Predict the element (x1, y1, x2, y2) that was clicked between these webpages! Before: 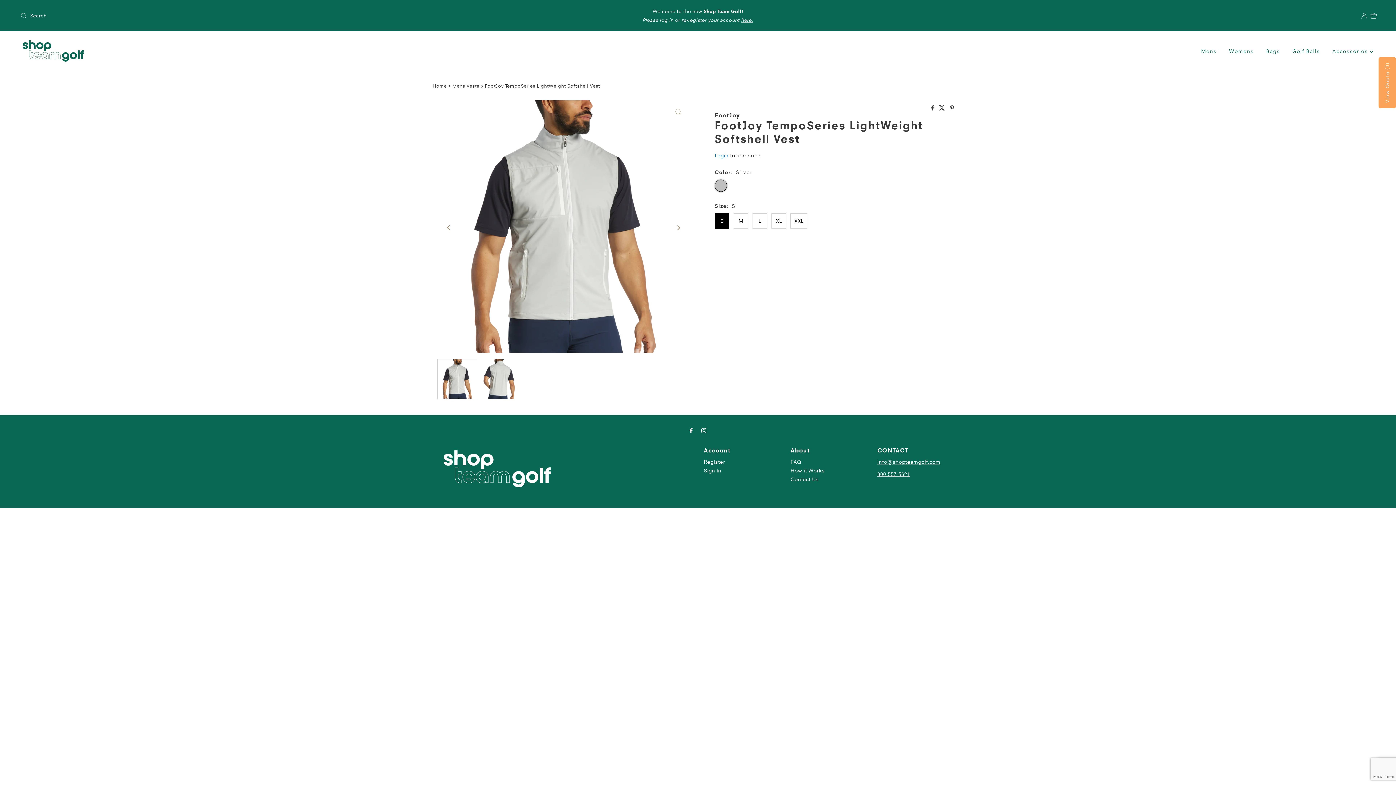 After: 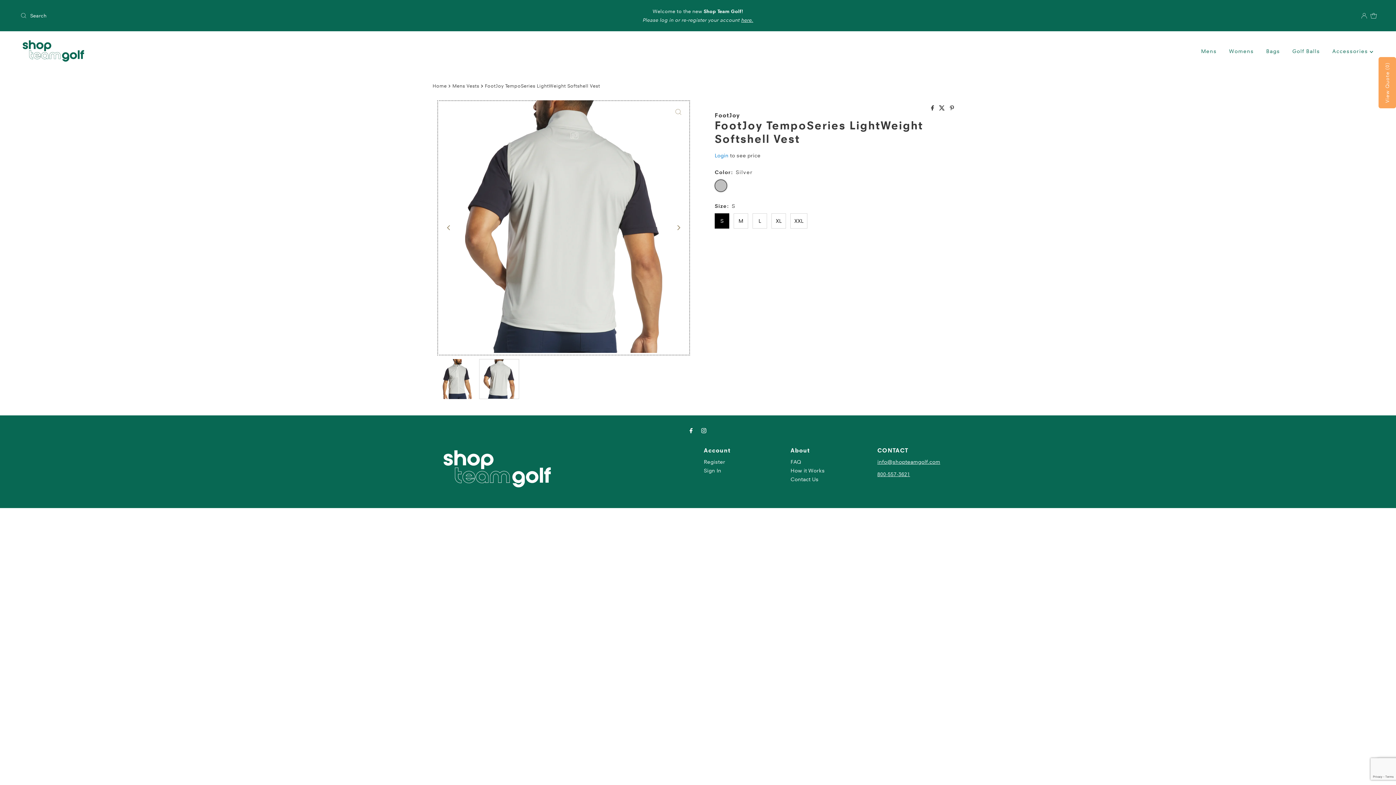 Action: label: Previous bbox: (441, 219, 457, 235)